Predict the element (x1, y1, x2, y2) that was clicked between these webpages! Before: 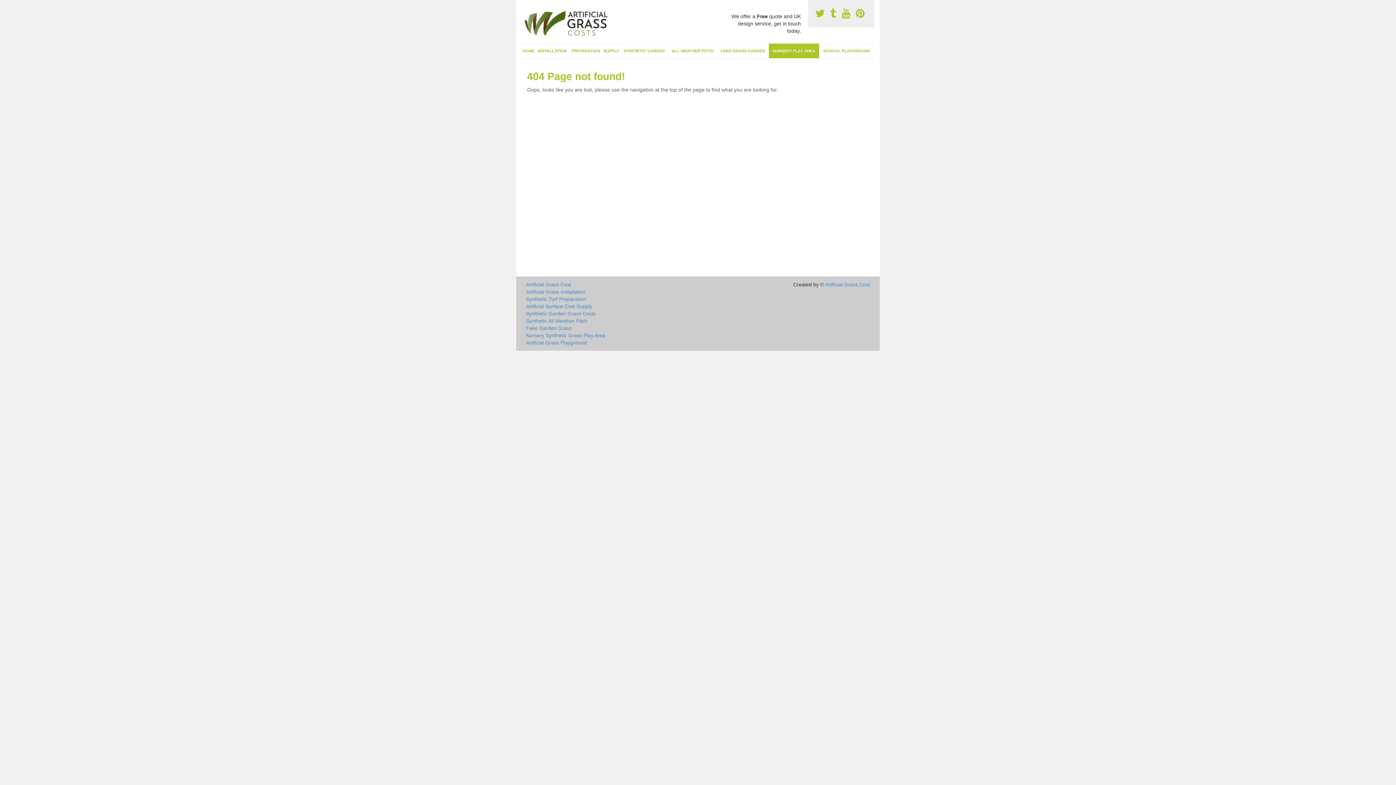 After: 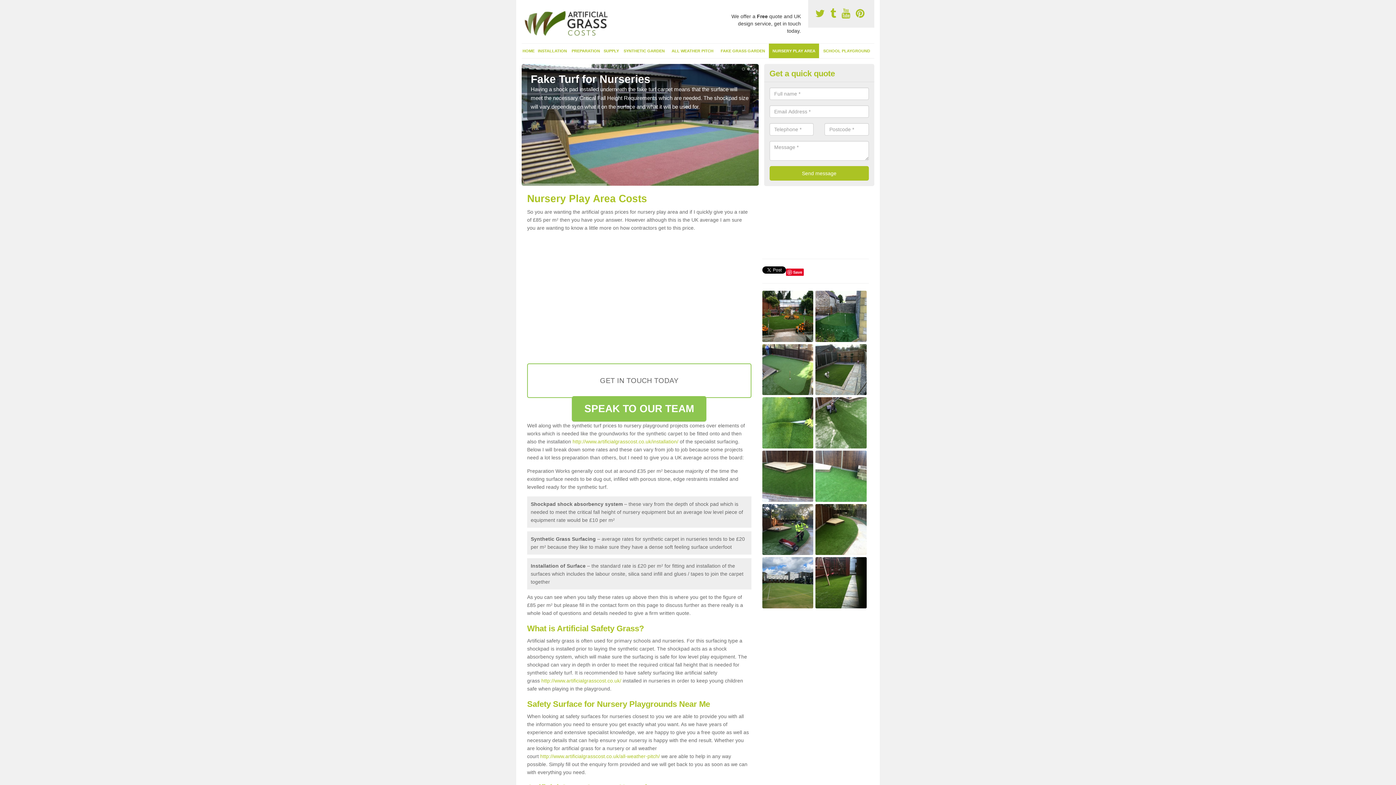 Action: label: NURSERY PLAY AREA bbox: (769, 43, 819, 58)